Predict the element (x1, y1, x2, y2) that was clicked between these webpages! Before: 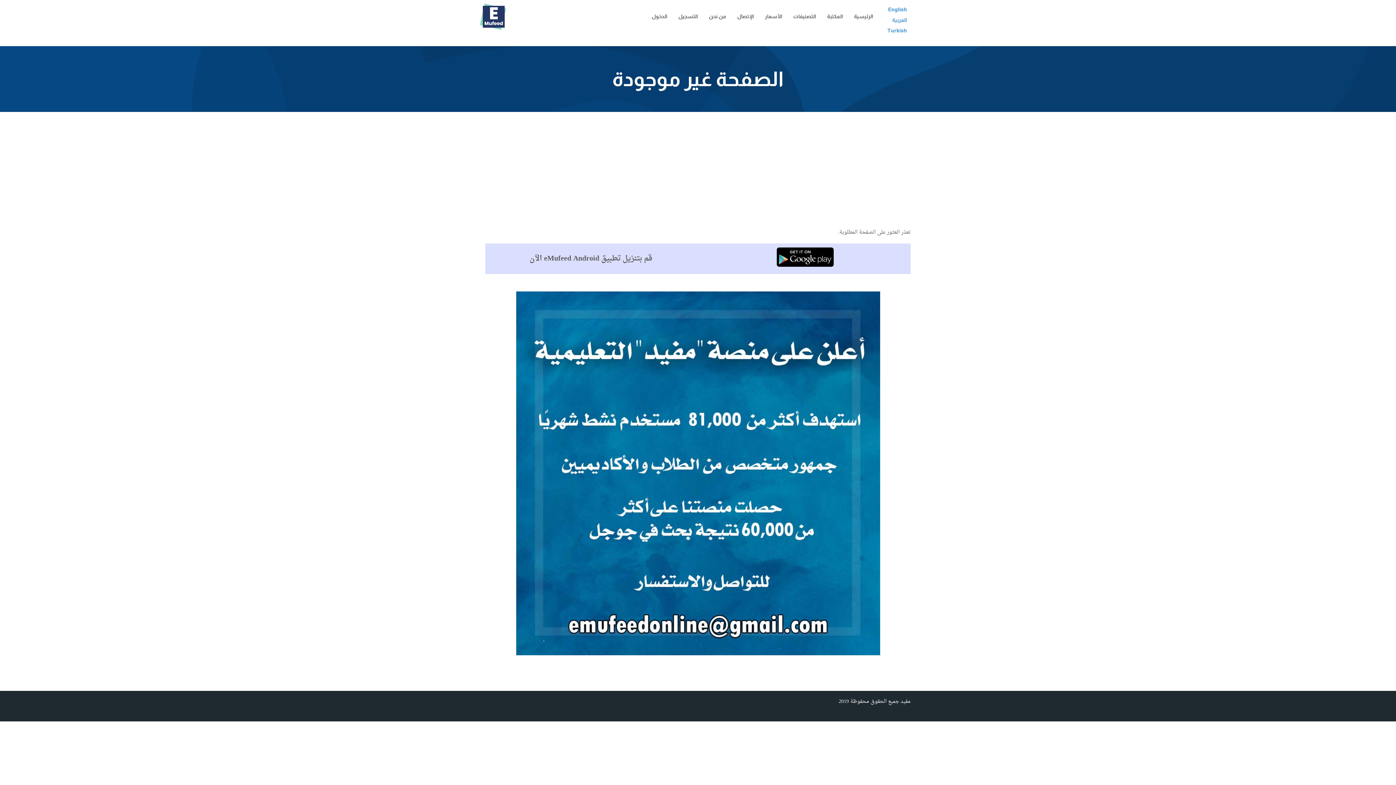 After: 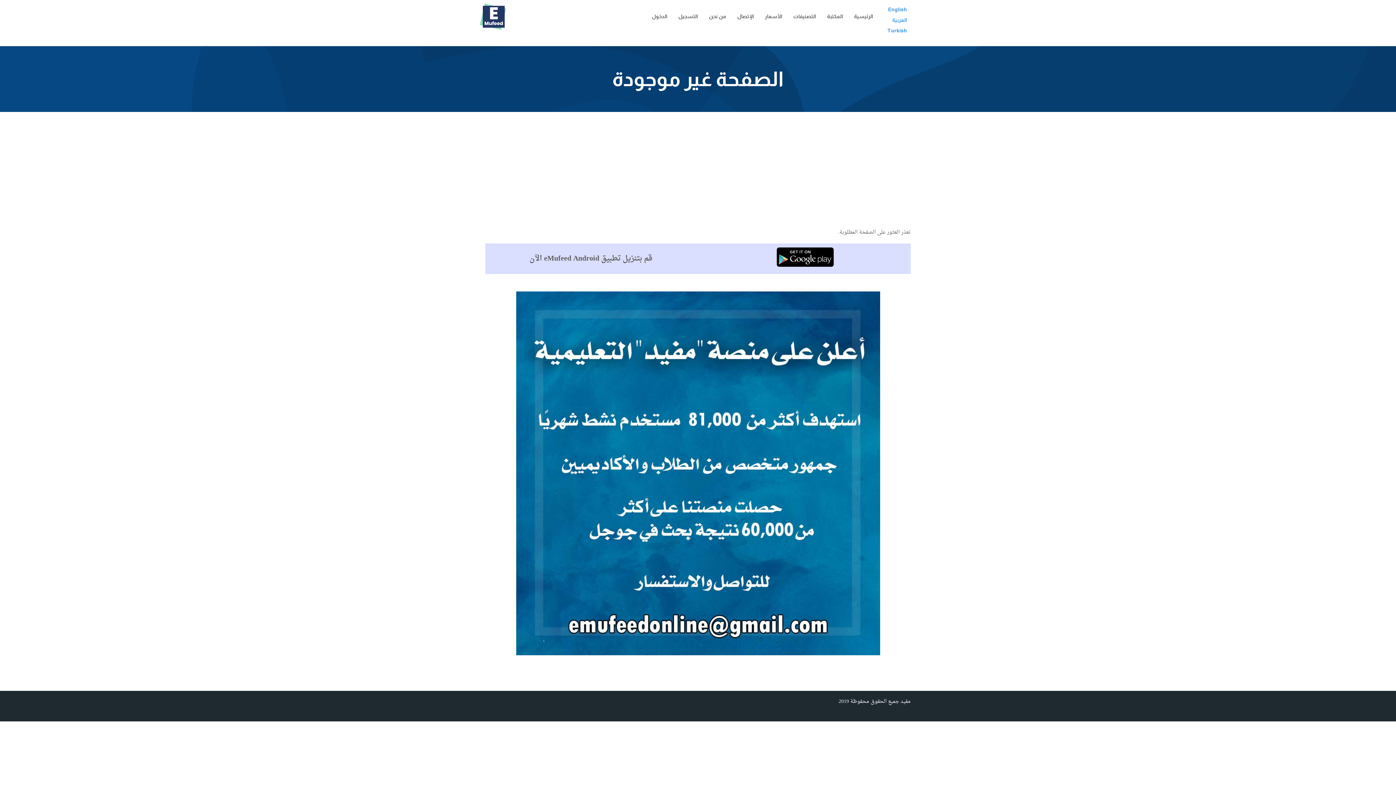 Action: bbox: (756, 262, 854, 268)